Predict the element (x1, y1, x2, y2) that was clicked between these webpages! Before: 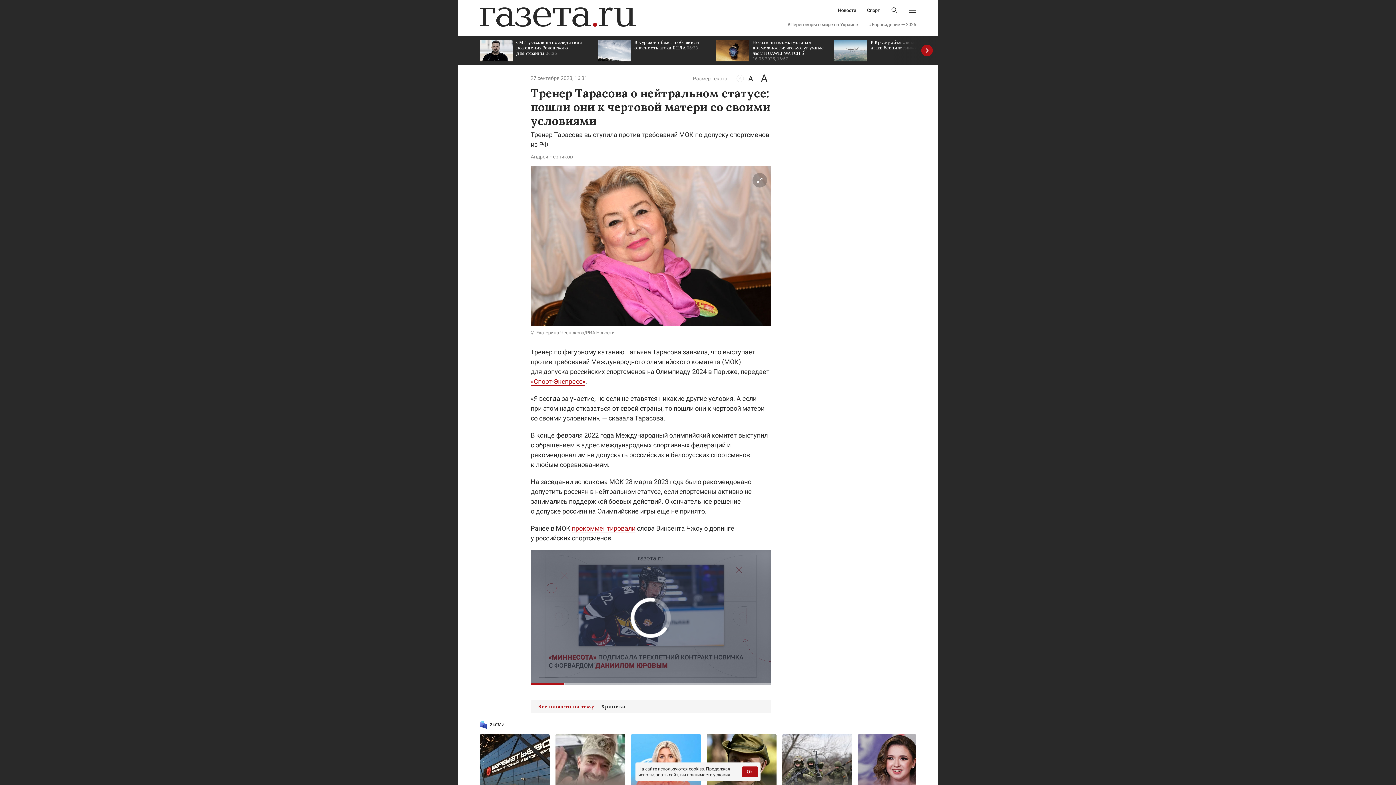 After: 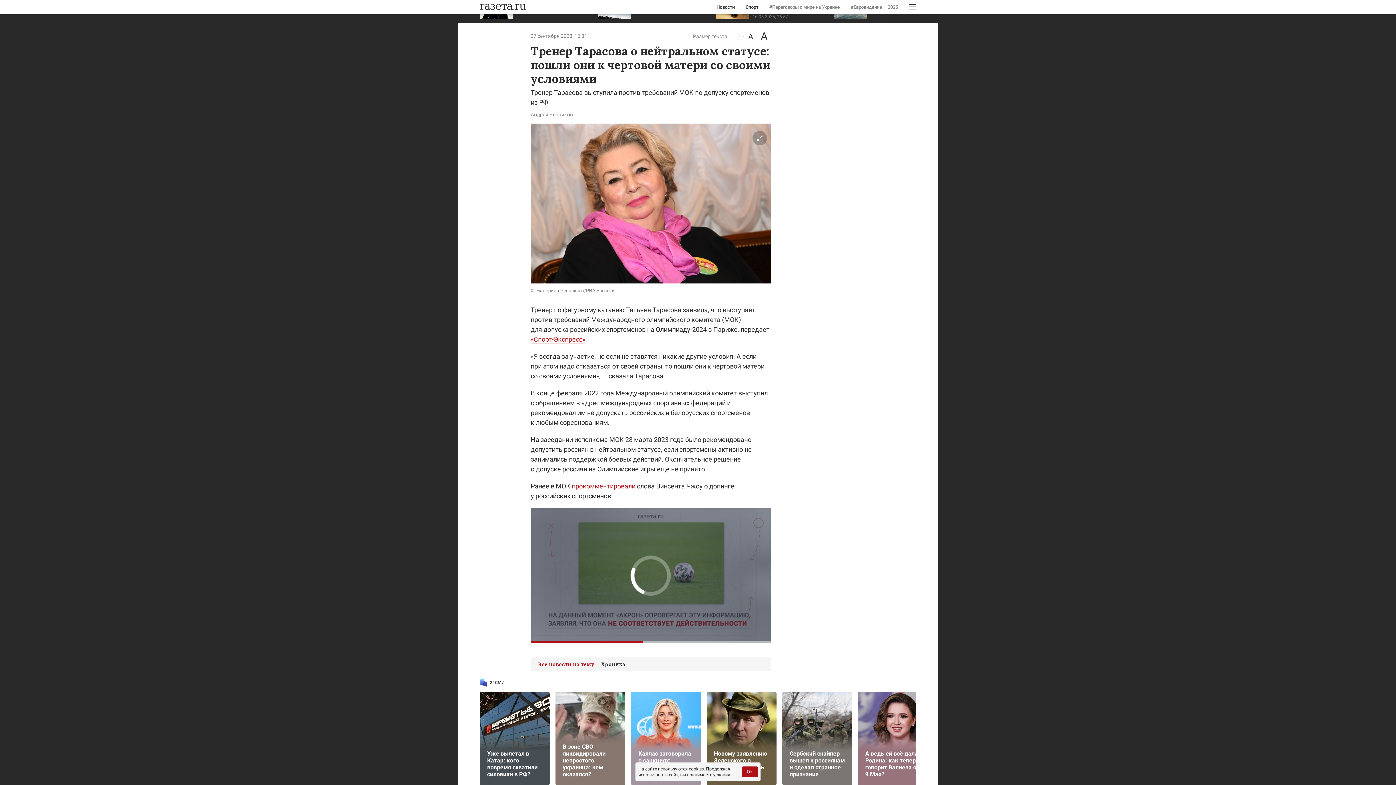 Action: label: В зоне СВО ликвидировали непростого украинца: кем оказался? bbox: (555, 734, 625, 827)